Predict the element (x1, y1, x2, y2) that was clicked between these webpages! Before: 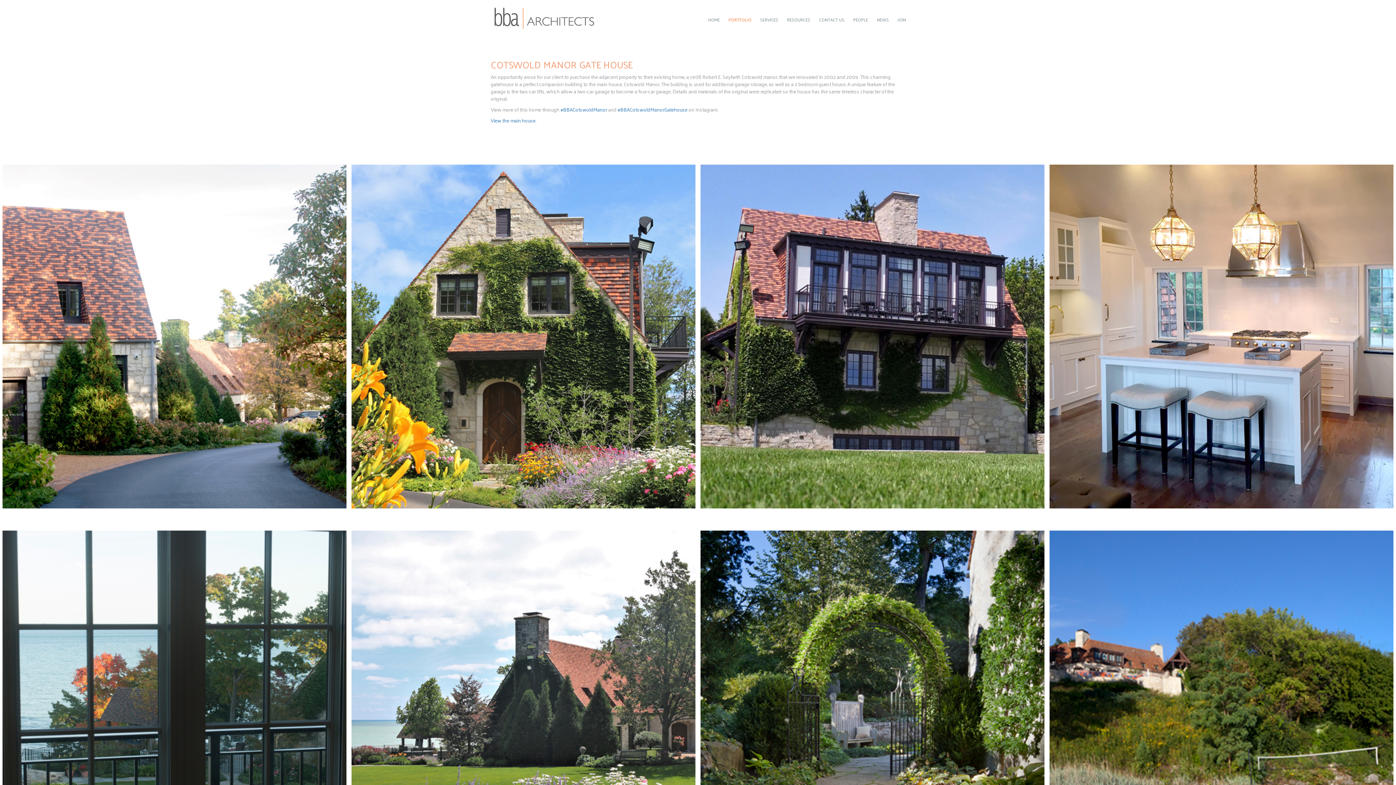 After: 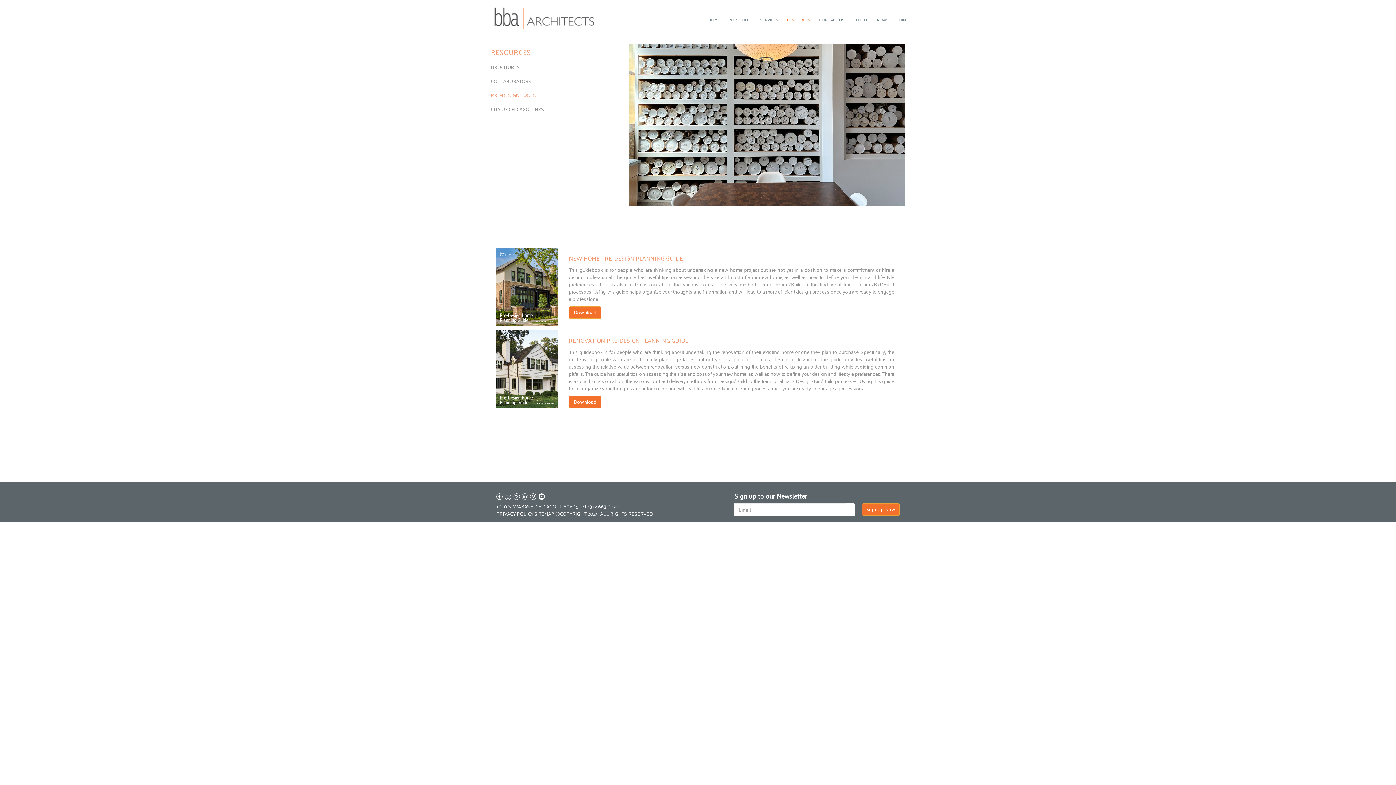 Action: bbox: (782, 13, 814, 26) label: RESOURCES